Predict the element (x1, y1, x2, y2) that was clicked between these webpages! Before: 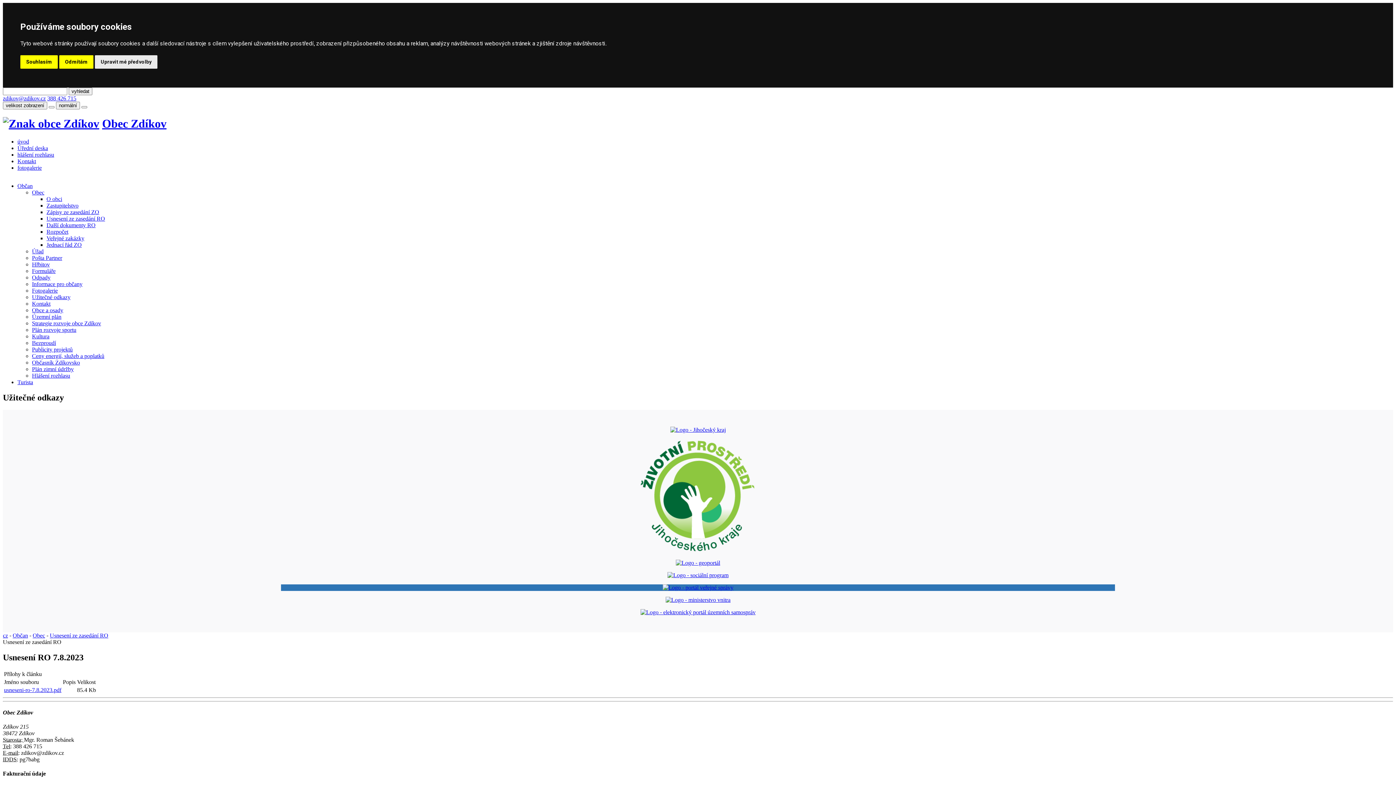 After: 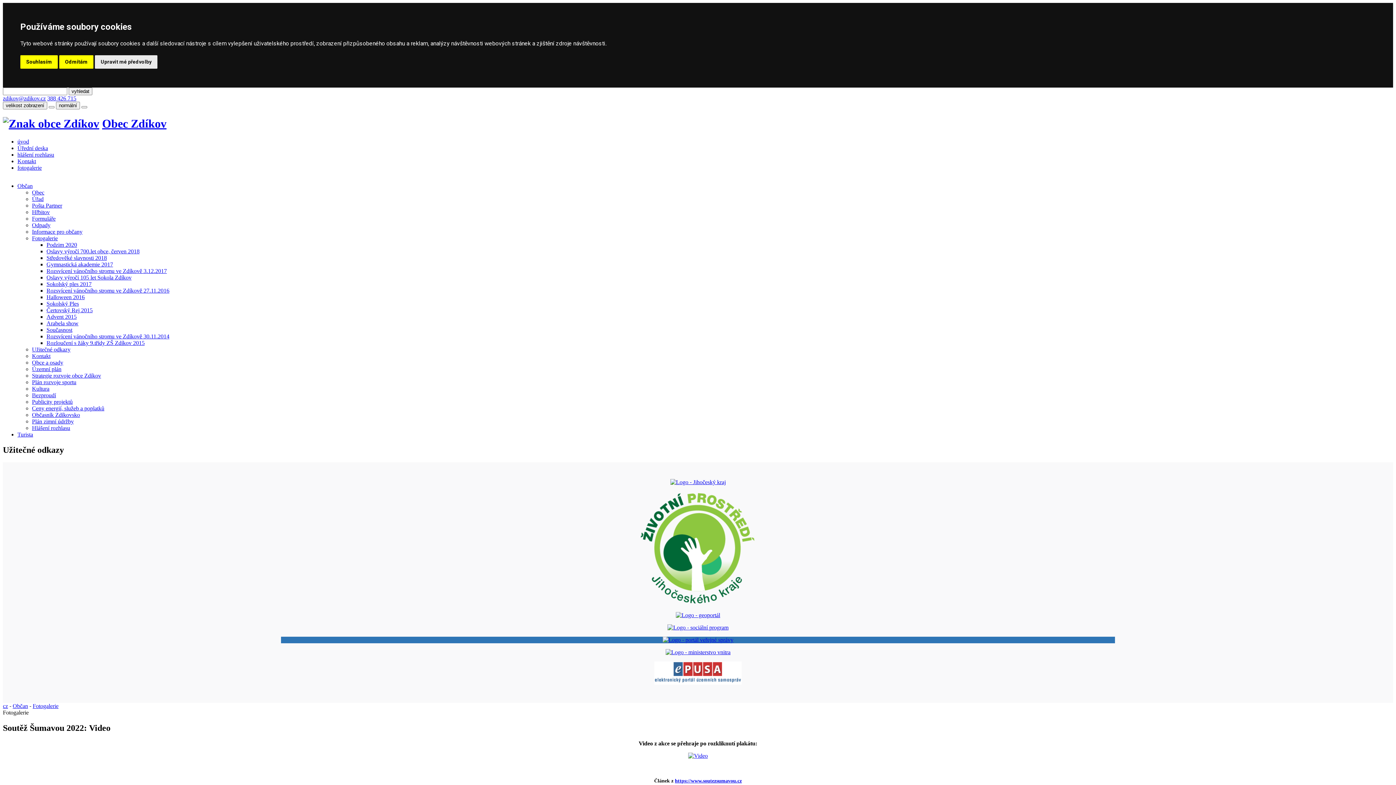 Action: bbox: (32, 287, 57, 293) label: Fotogalerie